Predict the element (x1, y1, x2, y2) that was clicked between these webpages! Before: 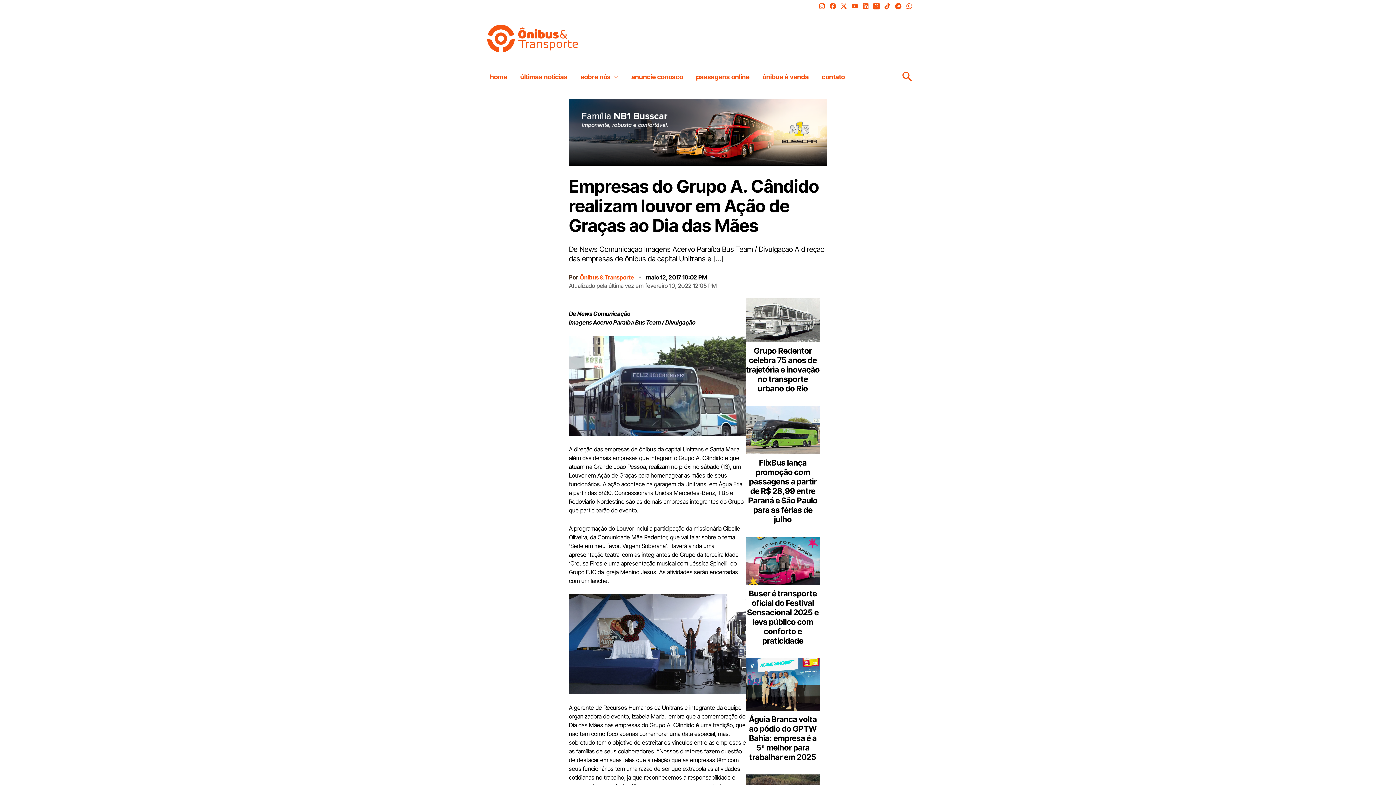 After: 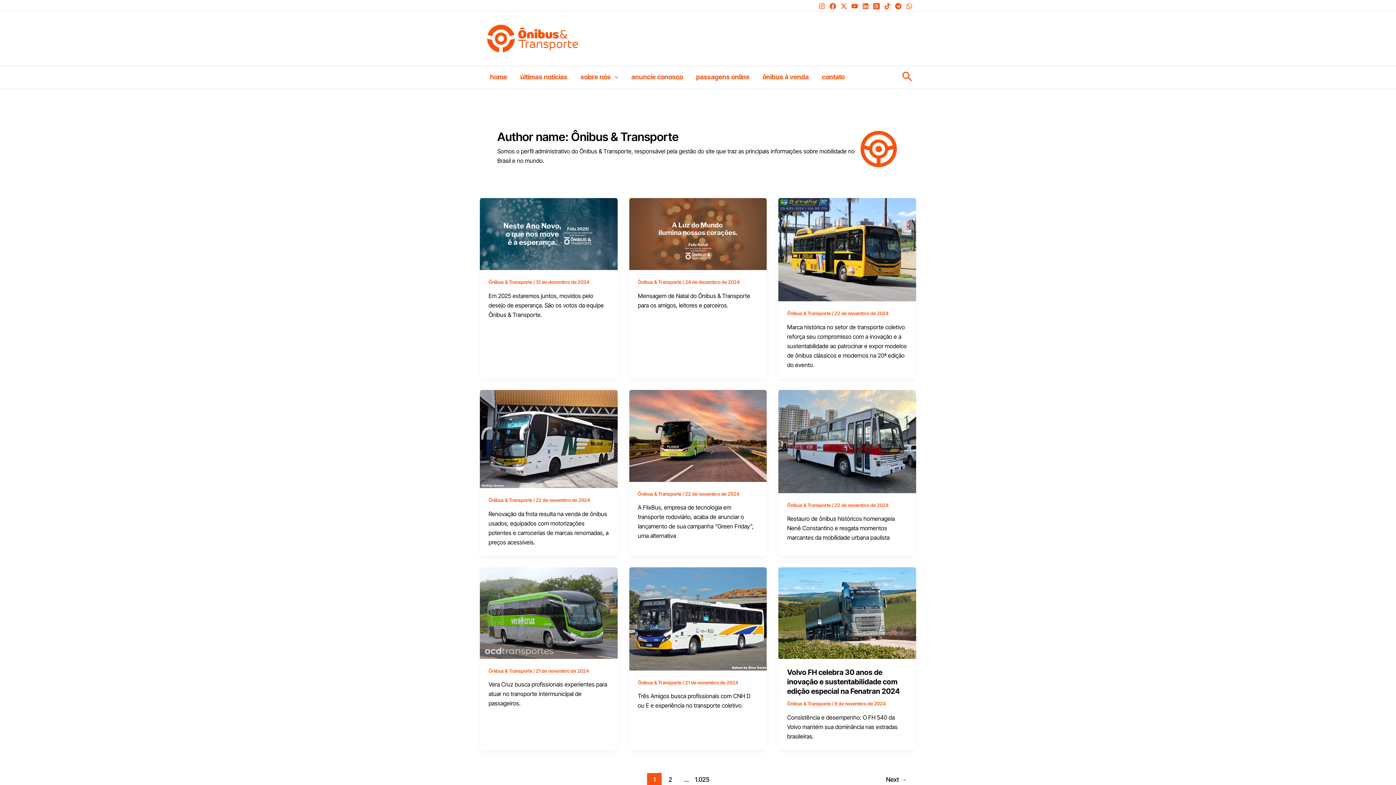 Action: bbox: (580, 272, 634, 282) label: Ônibus & Transporte